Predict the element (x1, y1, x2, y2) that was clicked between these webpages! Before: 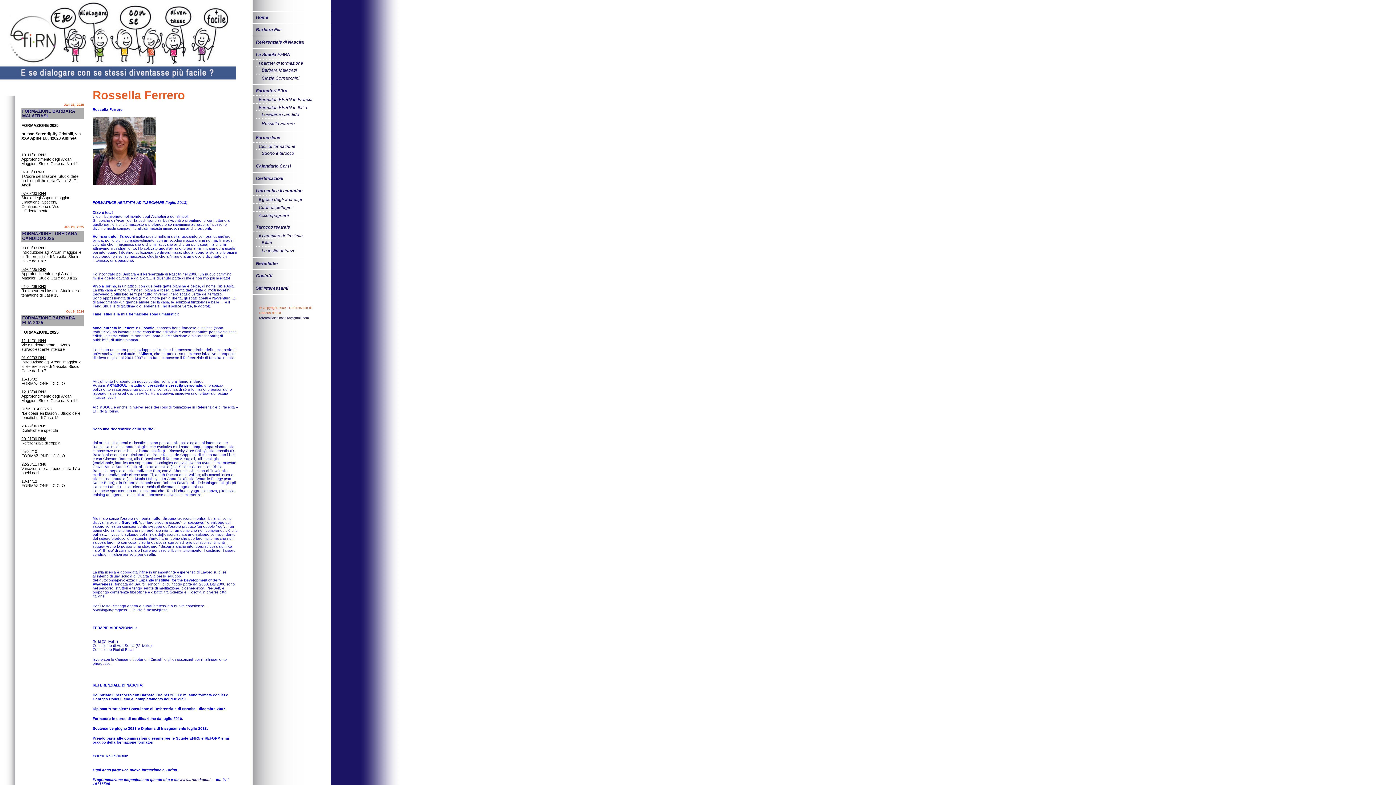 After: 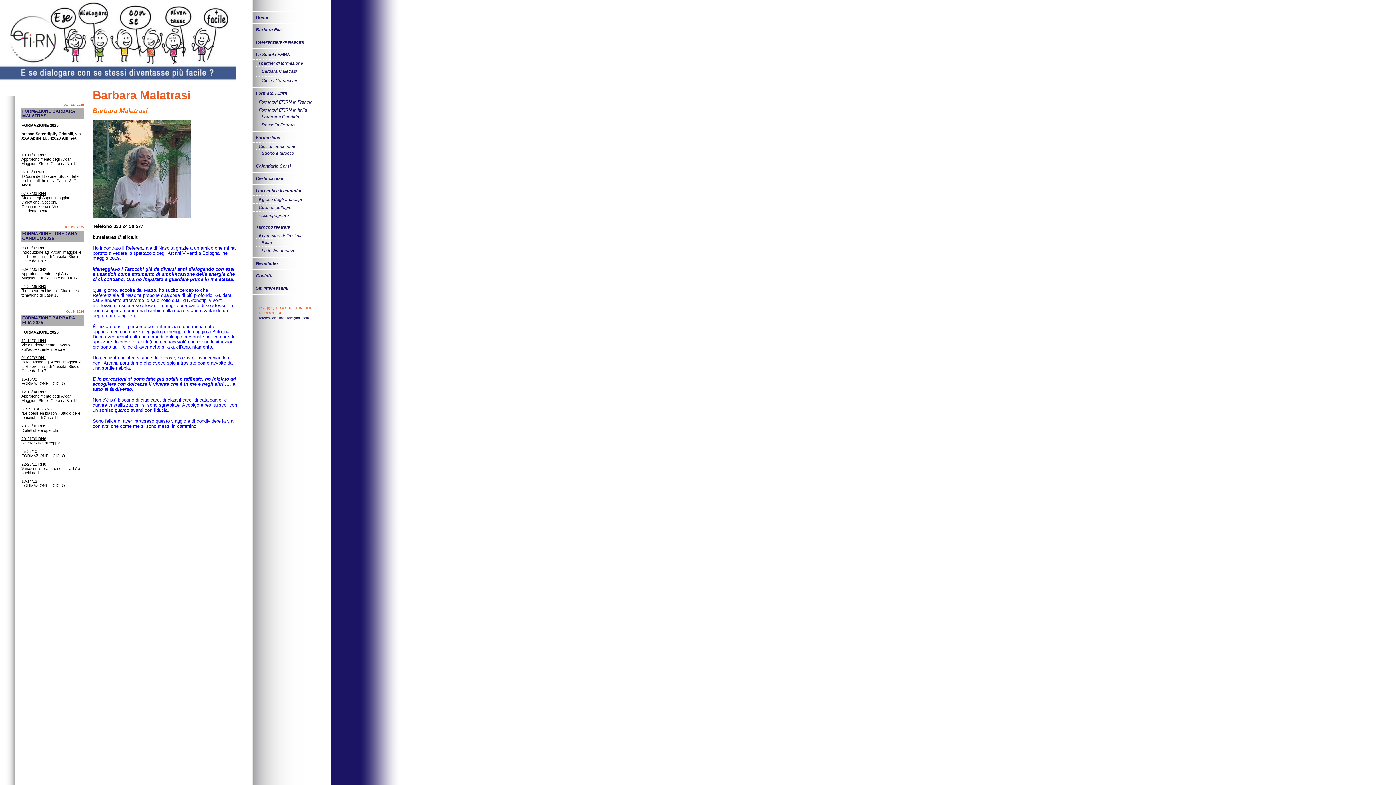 Action: bbox: (259, 66, 298, 74) label: Barbara Malatrasi